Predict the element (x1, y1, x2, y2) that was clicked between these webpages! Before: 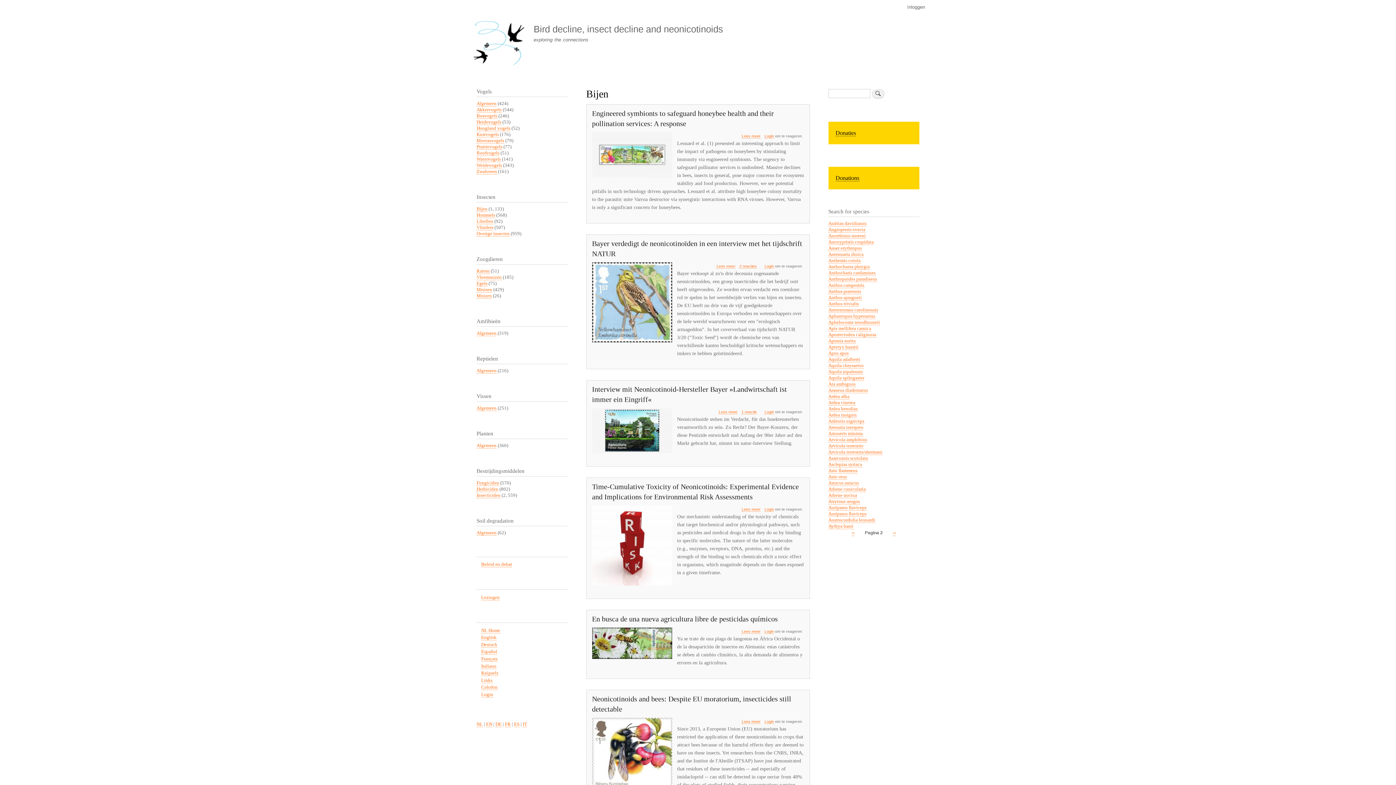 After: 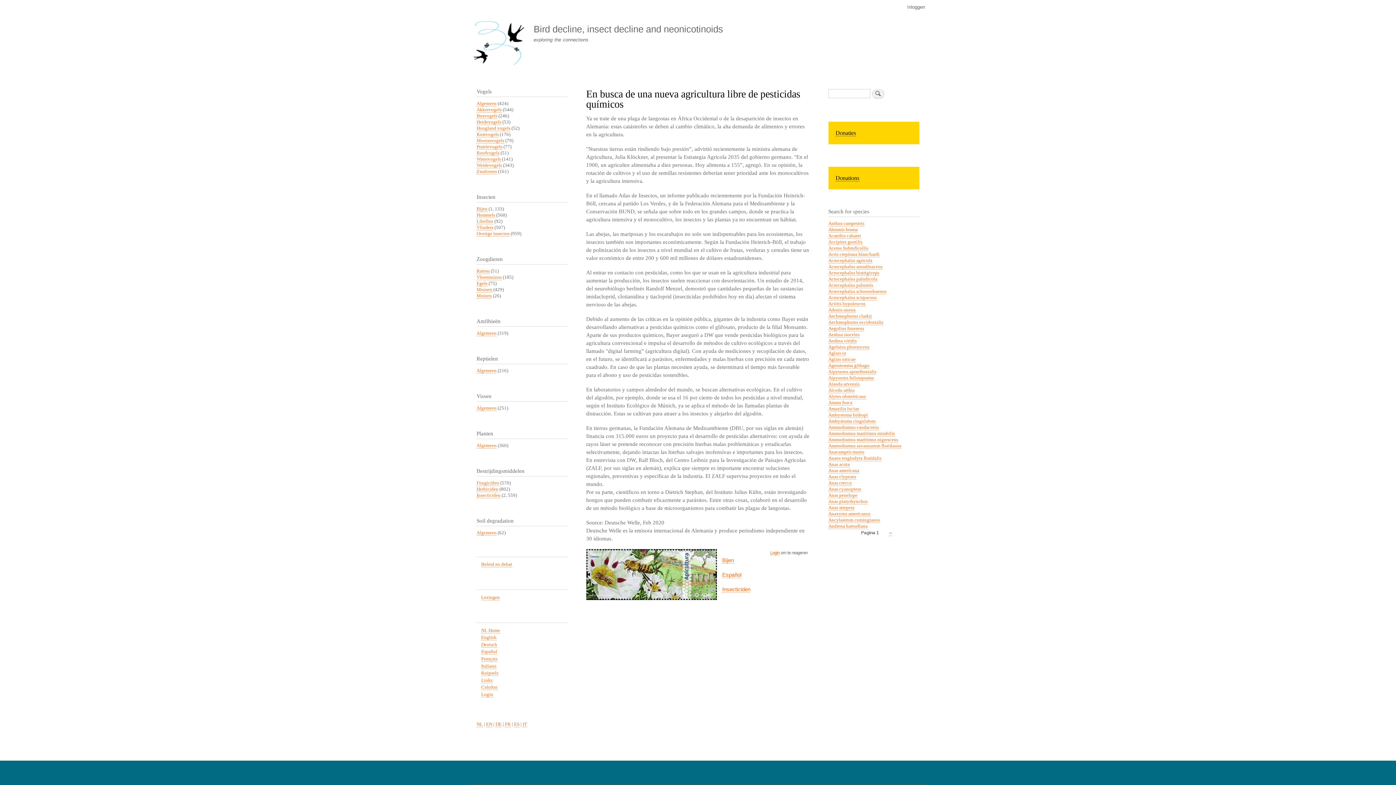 Action: label: Lees meer
over En busca de una nueva agricultura libre de pesticidas químicos bbox: (741, 629, 760, 634)